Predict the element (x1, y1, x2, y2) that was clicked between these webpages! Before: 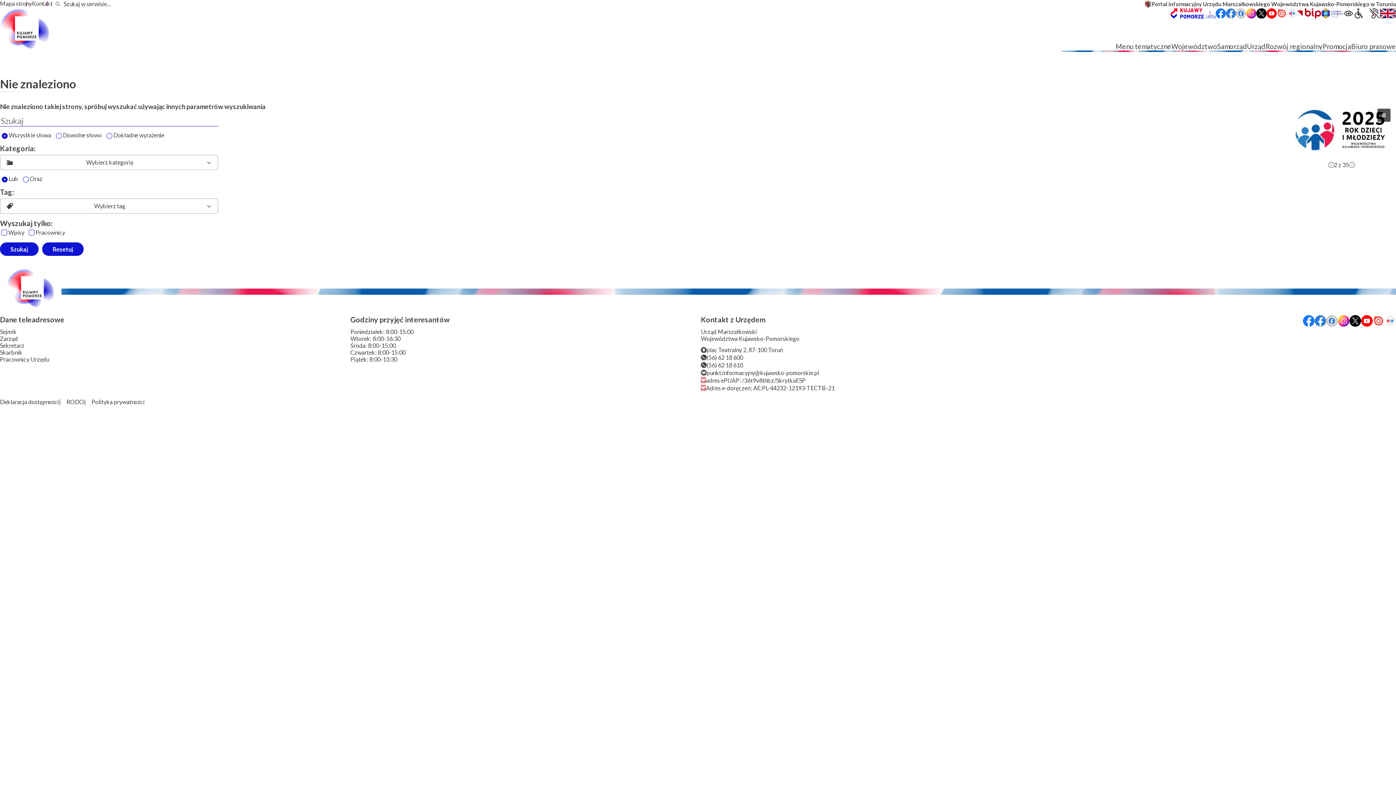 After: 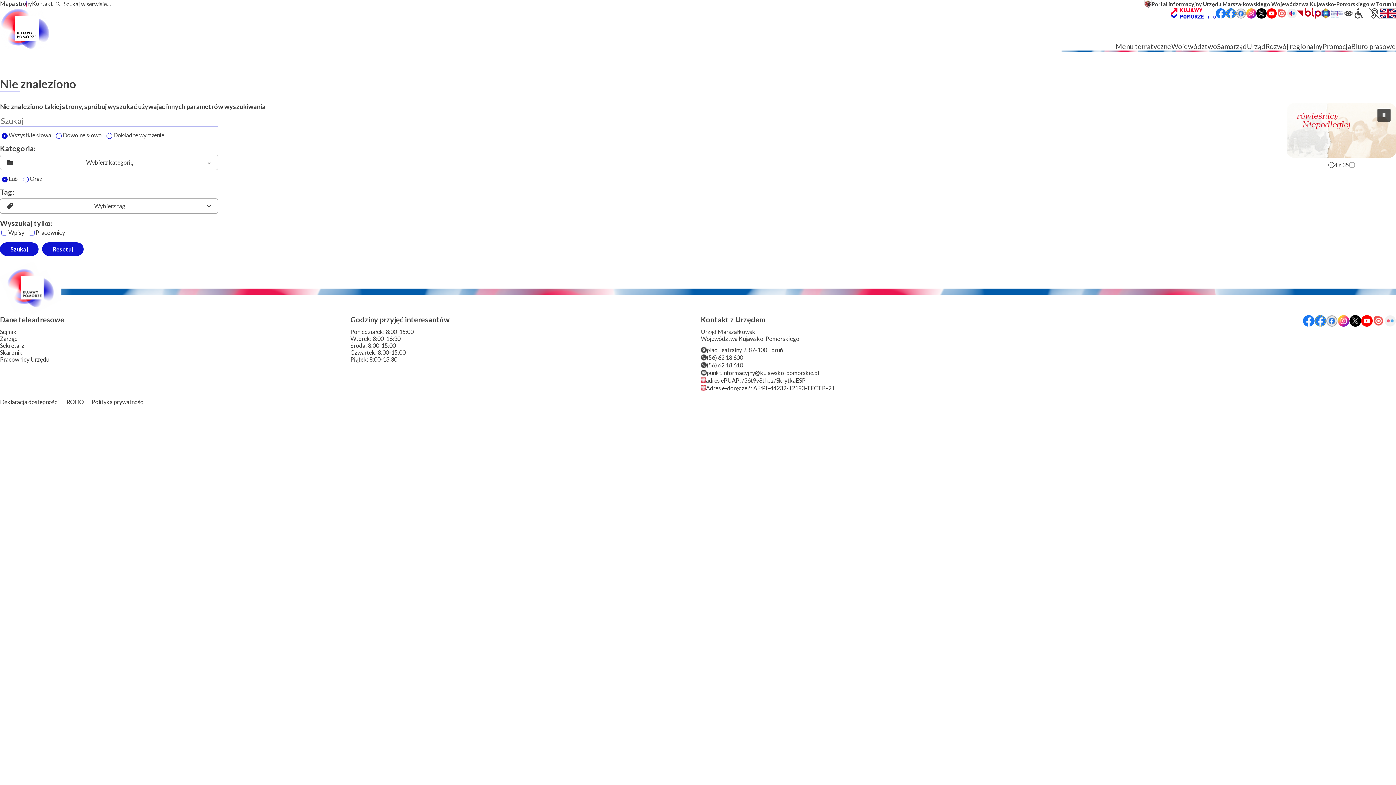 Action: bbox: (1216, 8, 1226, 18)